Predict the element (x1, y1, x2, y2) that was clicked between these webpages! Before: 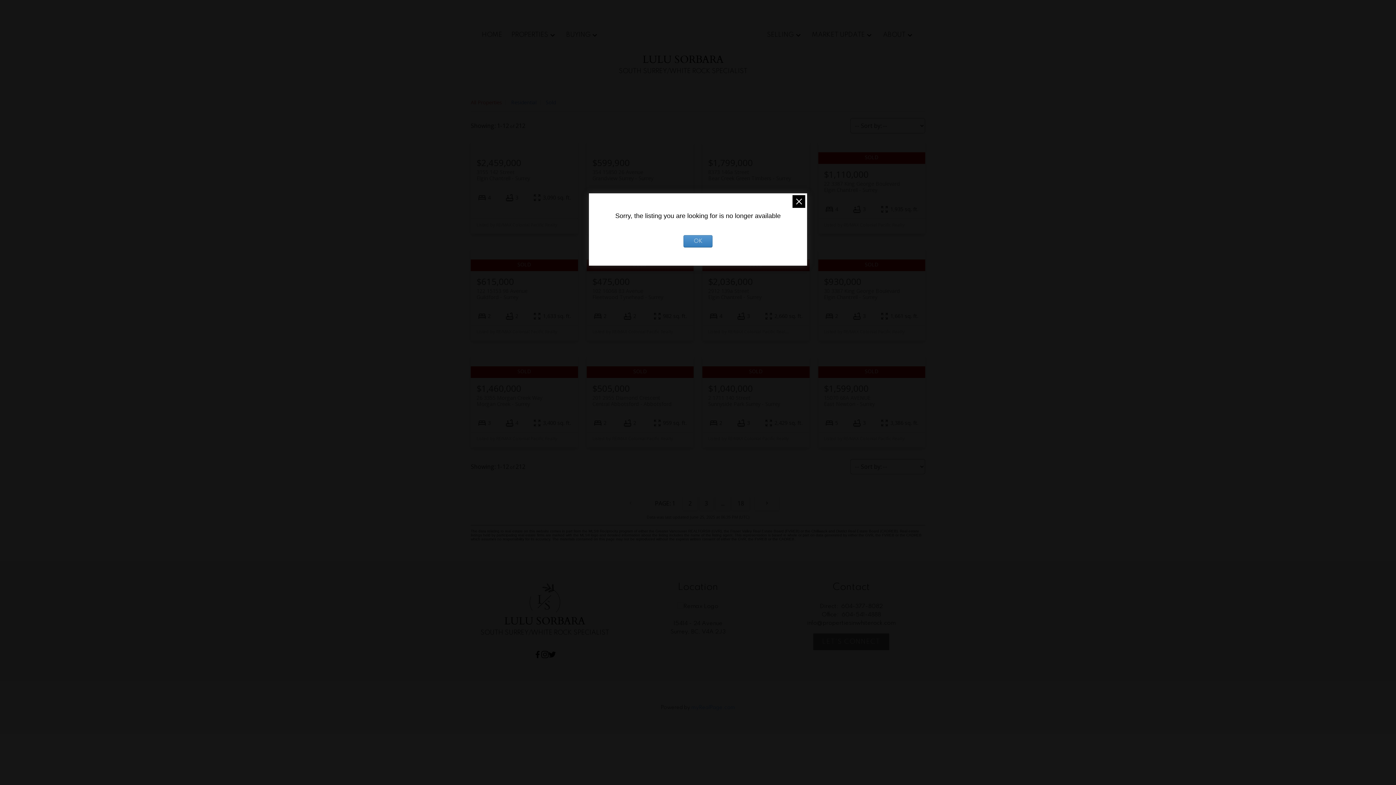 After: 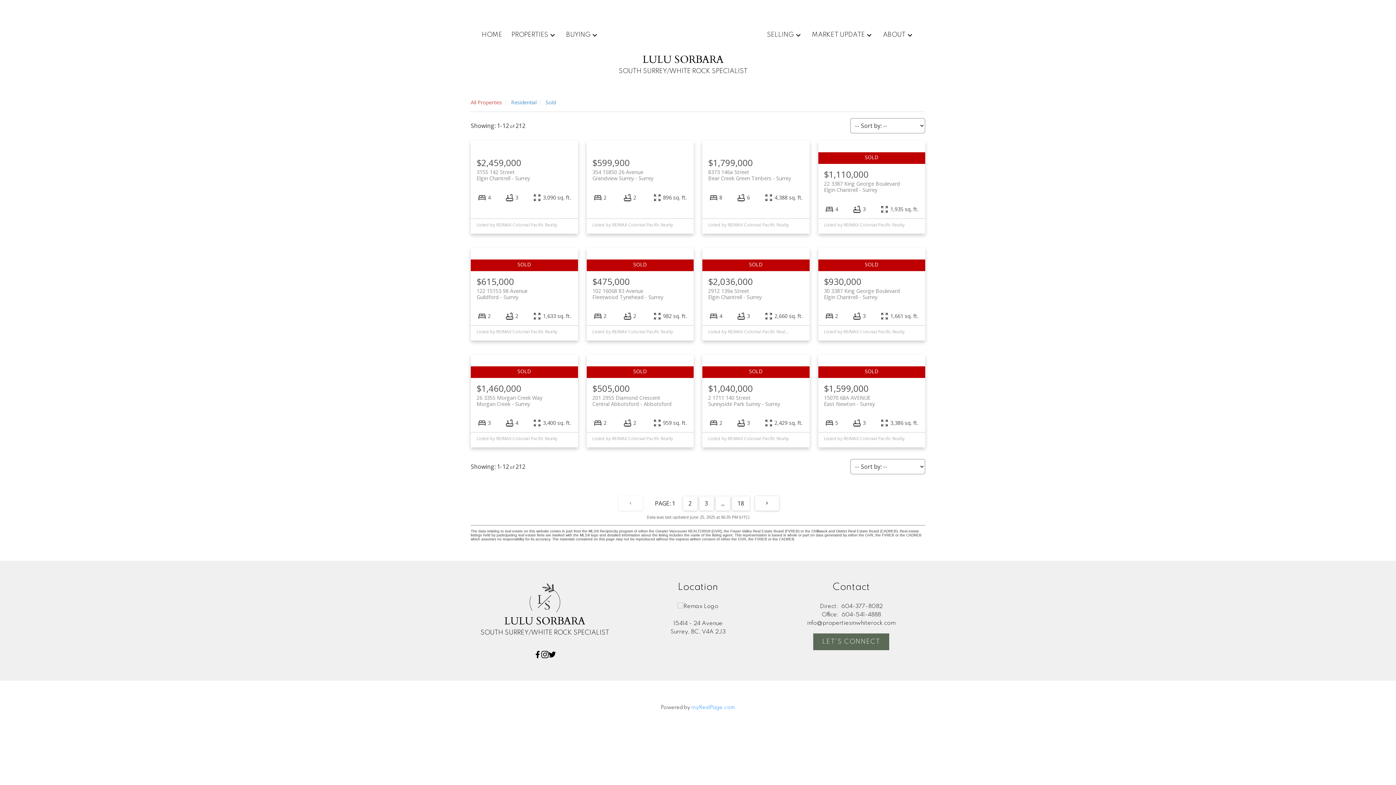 Action: bbox: (683, 235, 712, 247) label: OK